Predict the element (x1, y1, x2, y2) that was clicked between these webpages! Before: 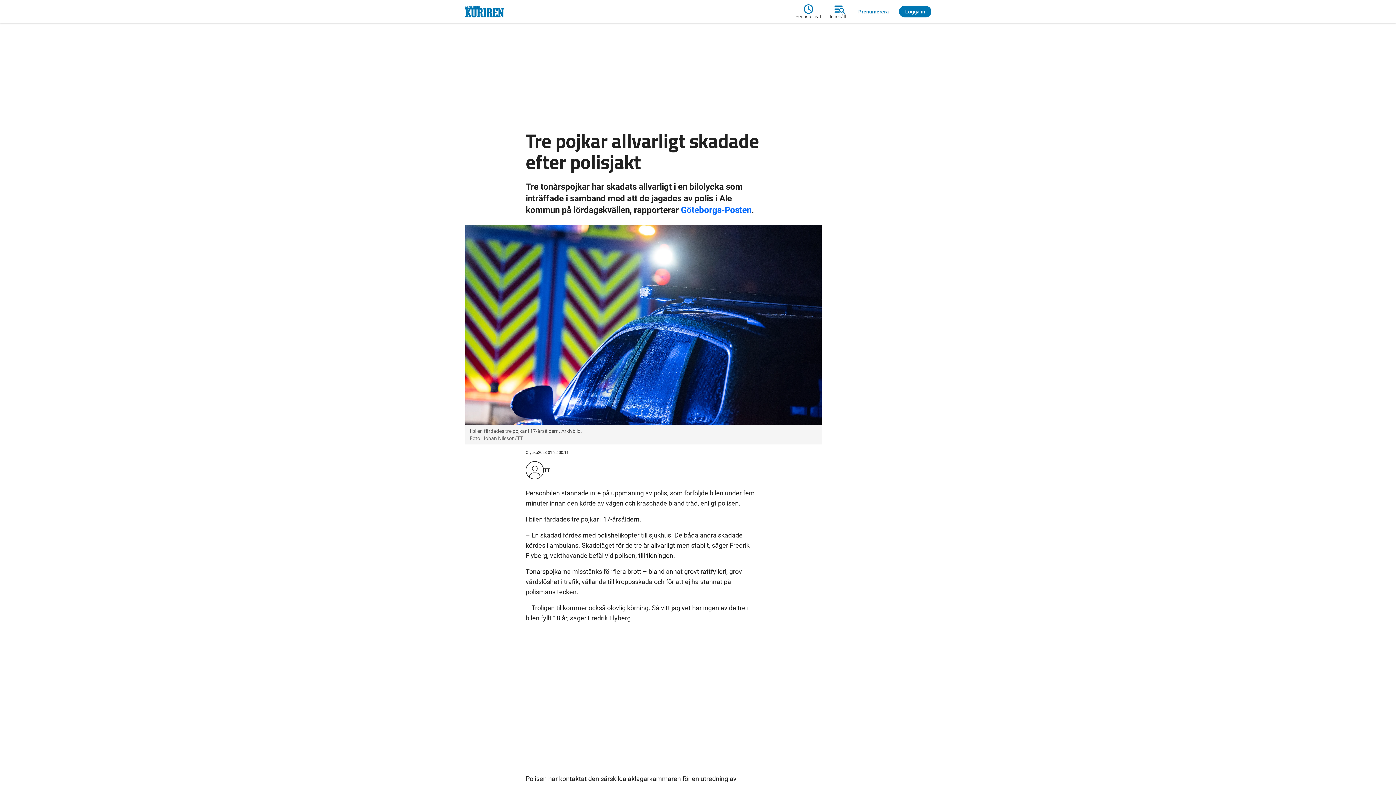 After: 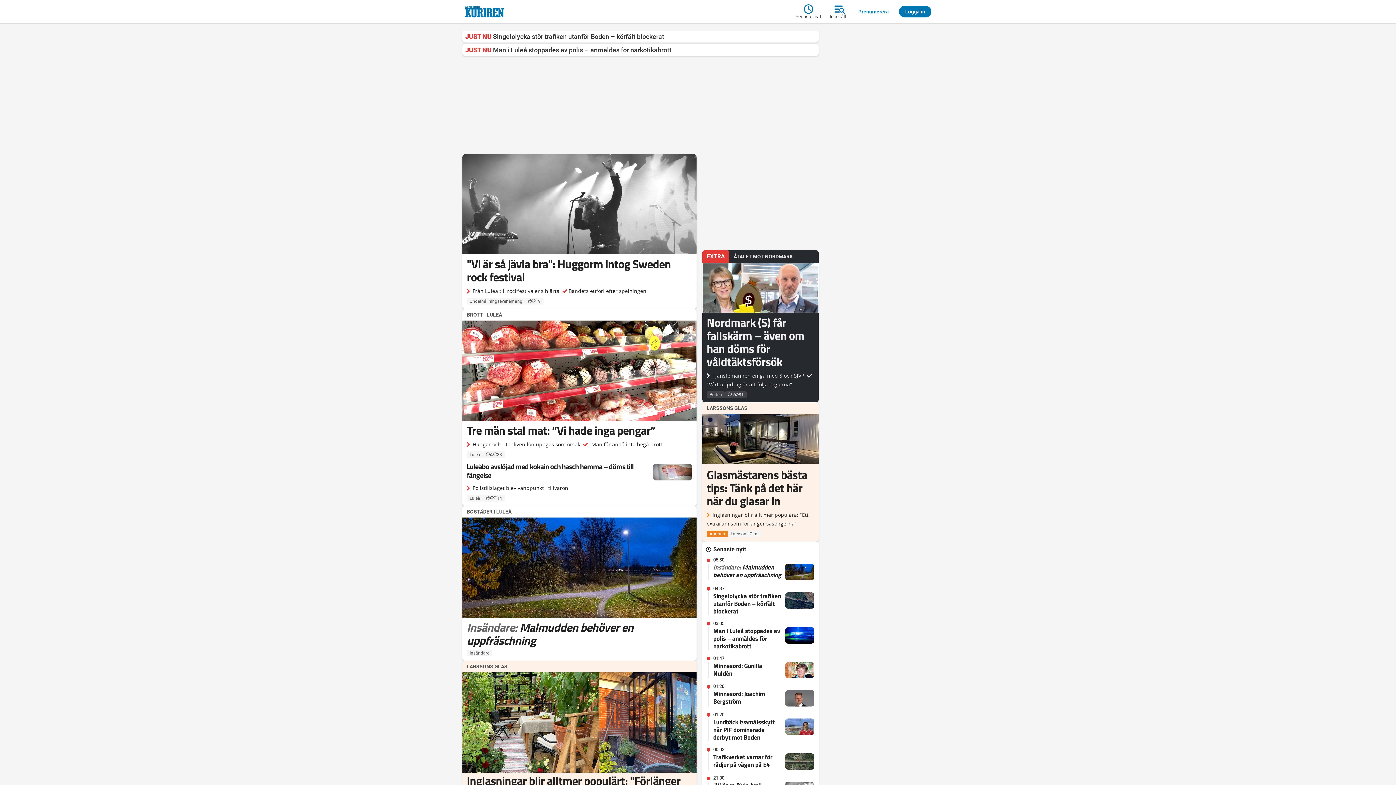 Action: bbox: (462, 2, 709, 20)